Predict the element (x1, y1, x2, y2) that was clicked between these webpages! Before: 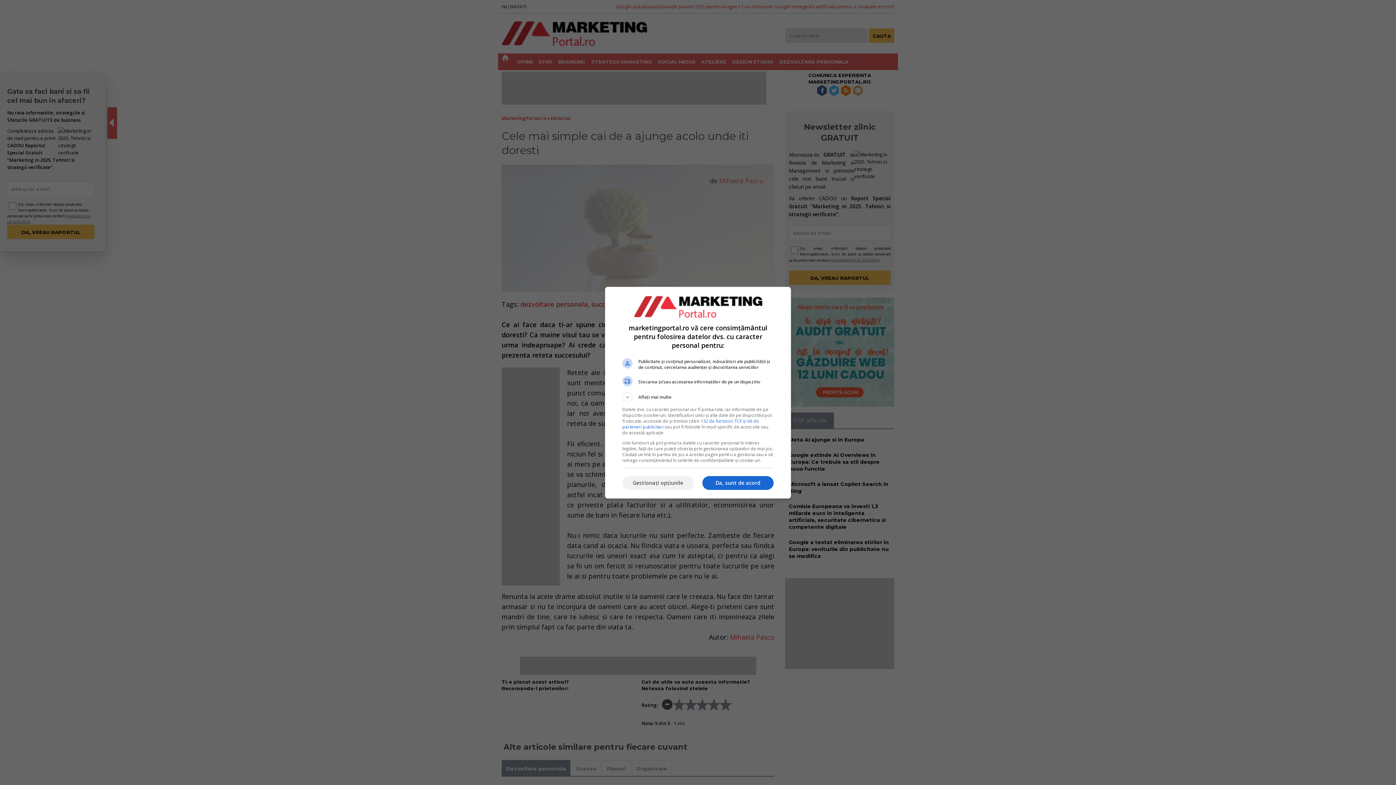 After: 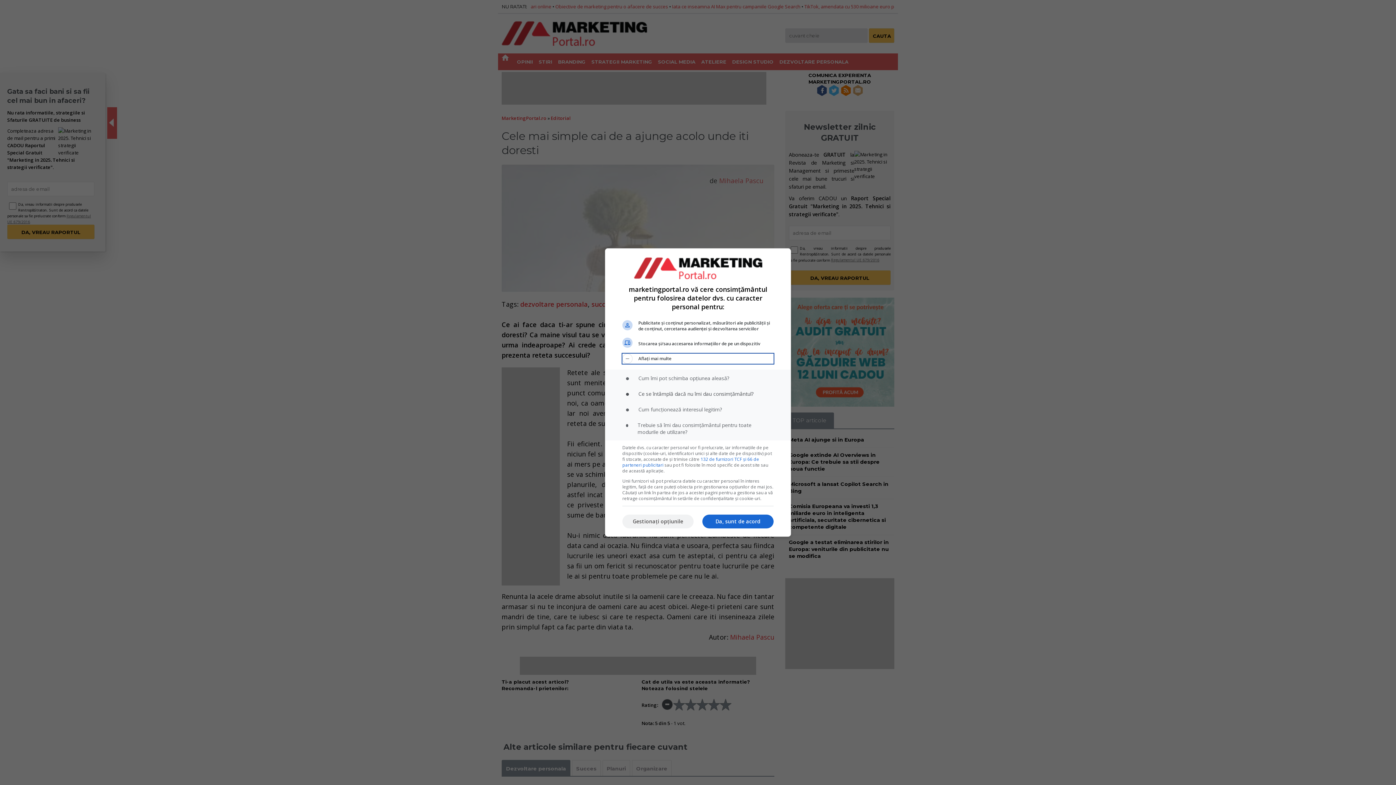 Action: bbox: (622, 392, 773, 402) label: Aflați mai multe